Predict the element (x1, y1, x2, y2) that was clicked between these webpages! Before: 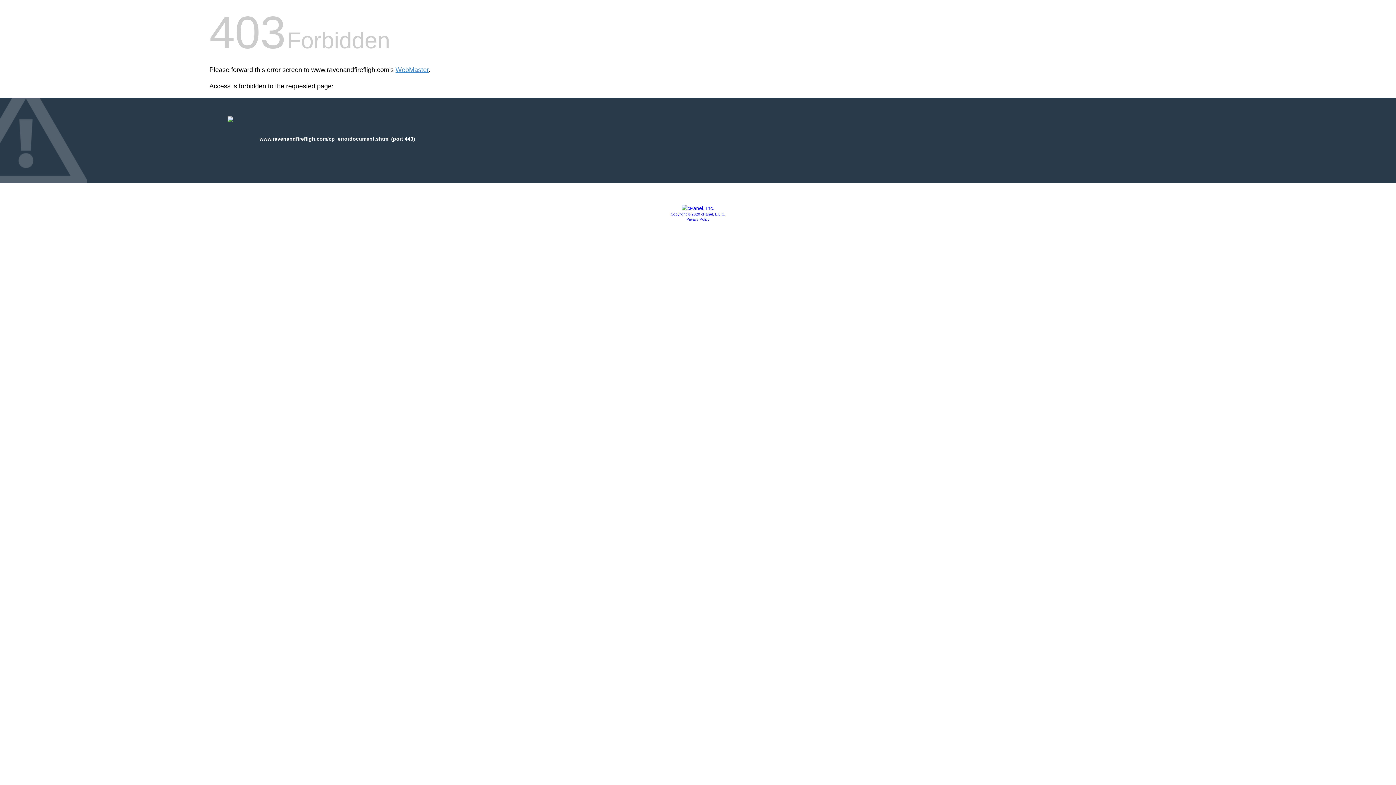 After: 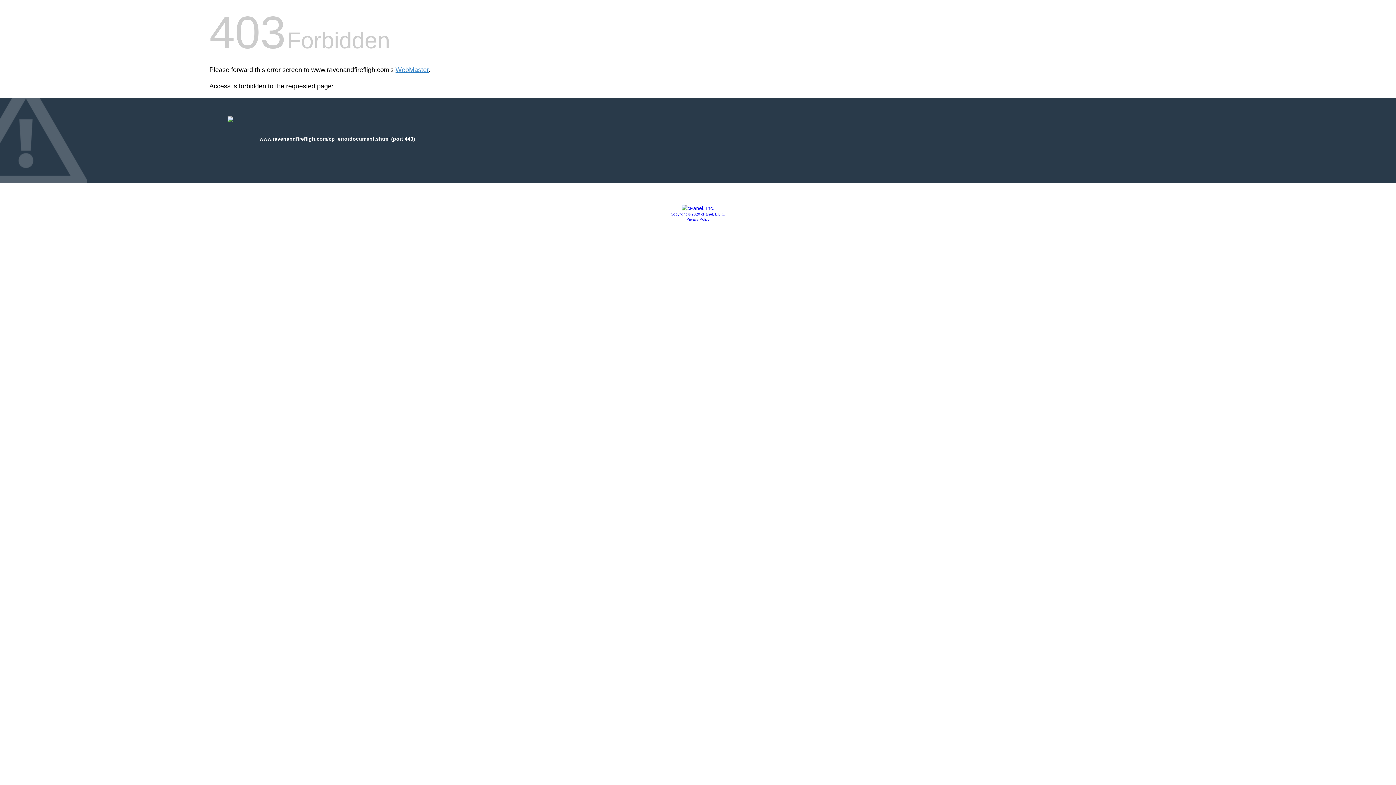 Action: bbox: (681, 205, 714, 211)